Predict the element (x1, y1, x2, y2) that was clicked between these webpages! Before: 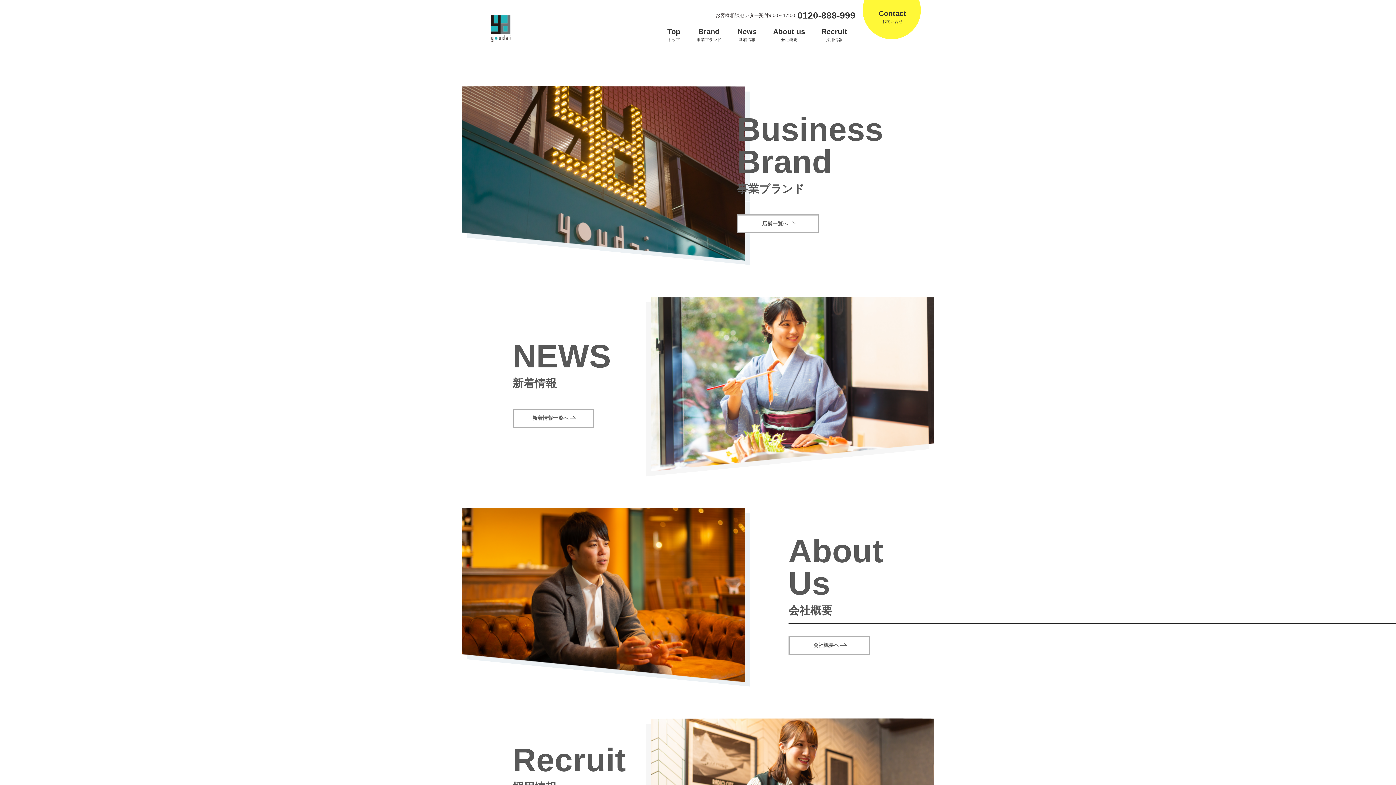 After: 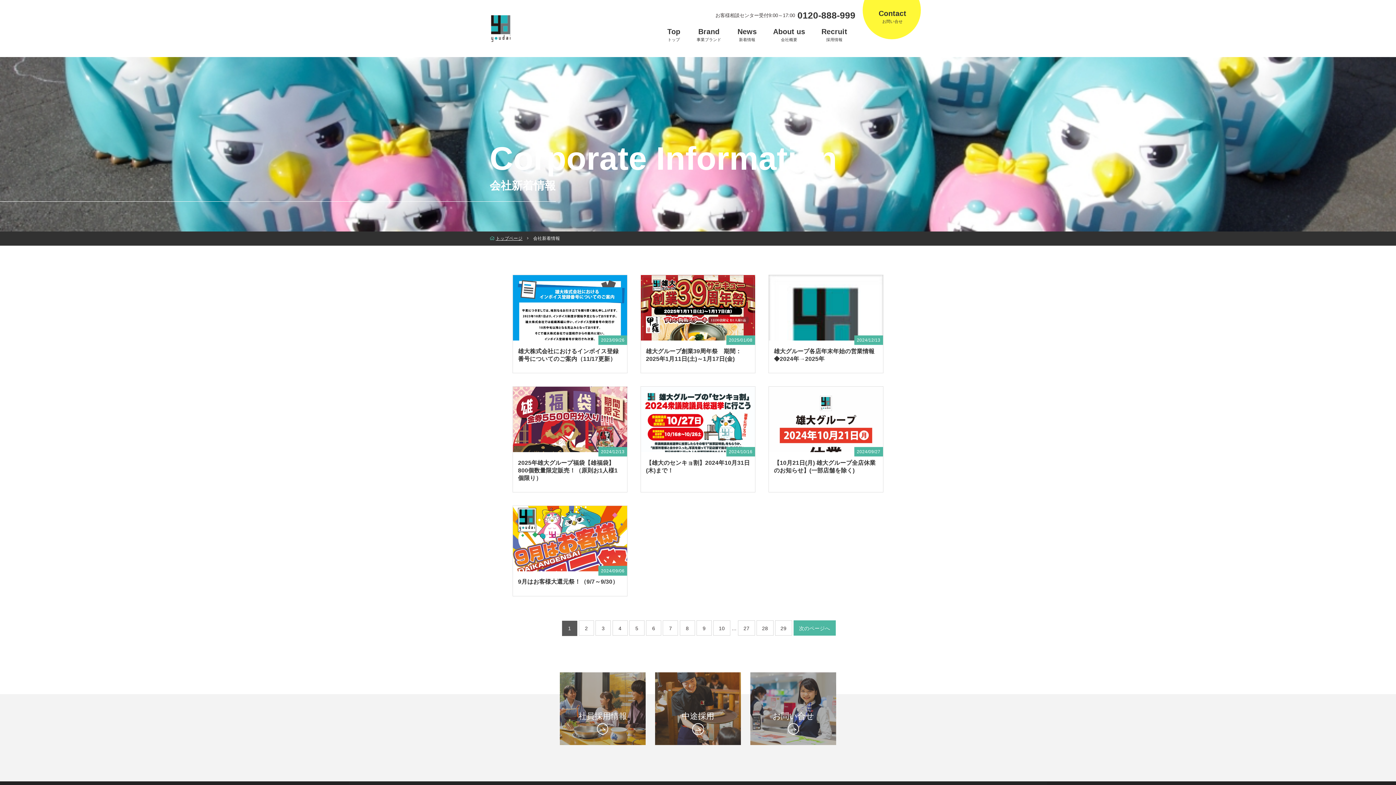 Action: bbox: (512, 409, 594, 428) label: 新着情報一覧へ